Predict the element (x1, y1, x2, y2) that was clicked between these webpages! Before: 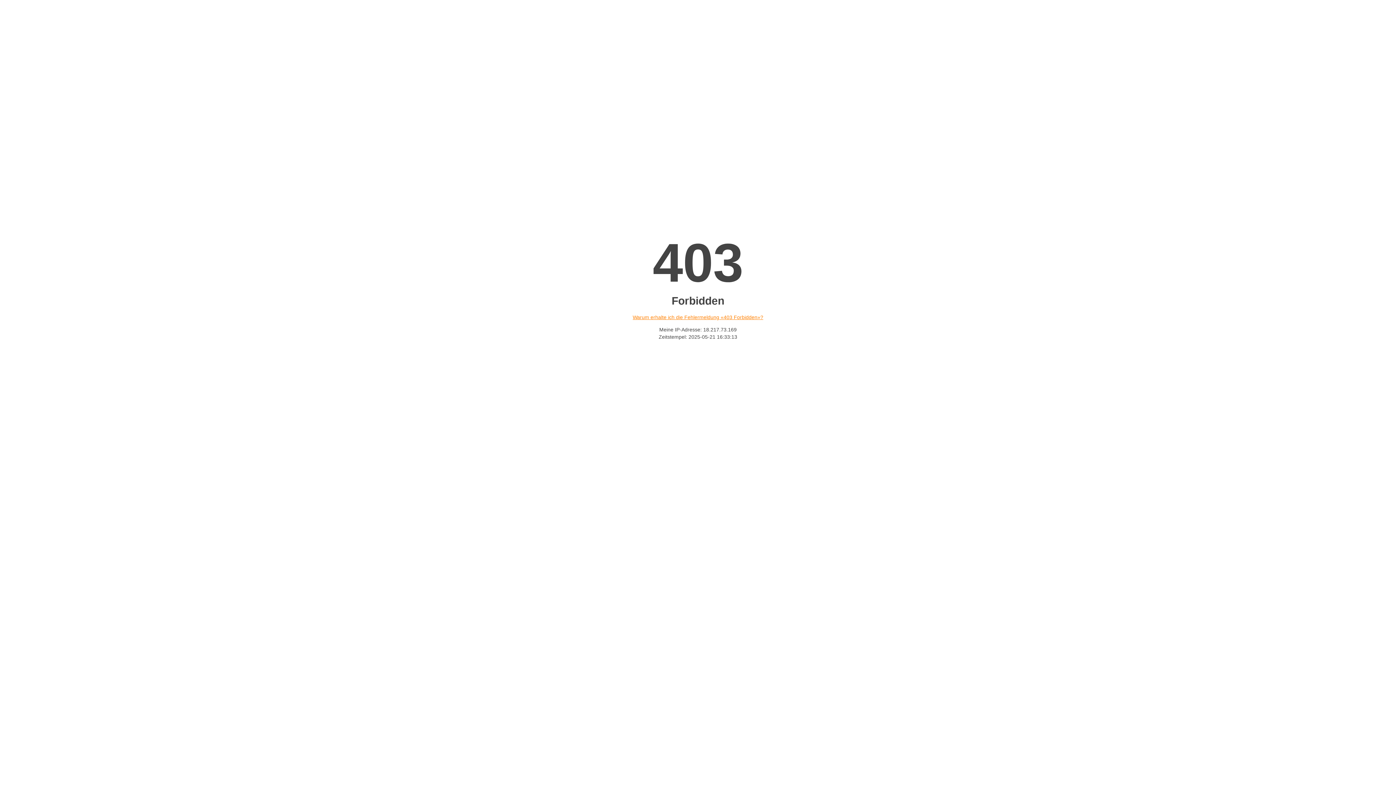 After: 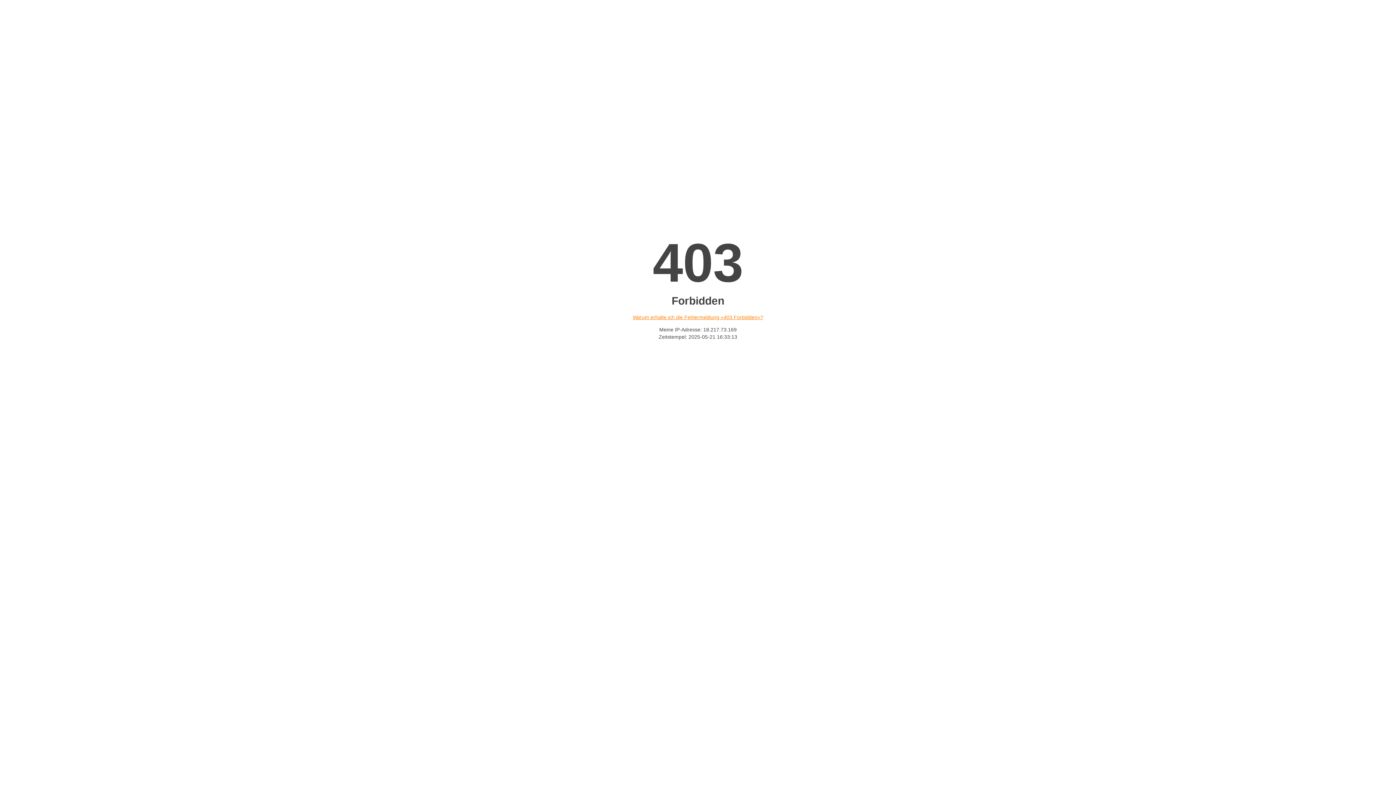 Action: label: Warum erhalte ich die Fehlermeldung «403 Forbidden»? bbox: (632, 314, 763, 320)